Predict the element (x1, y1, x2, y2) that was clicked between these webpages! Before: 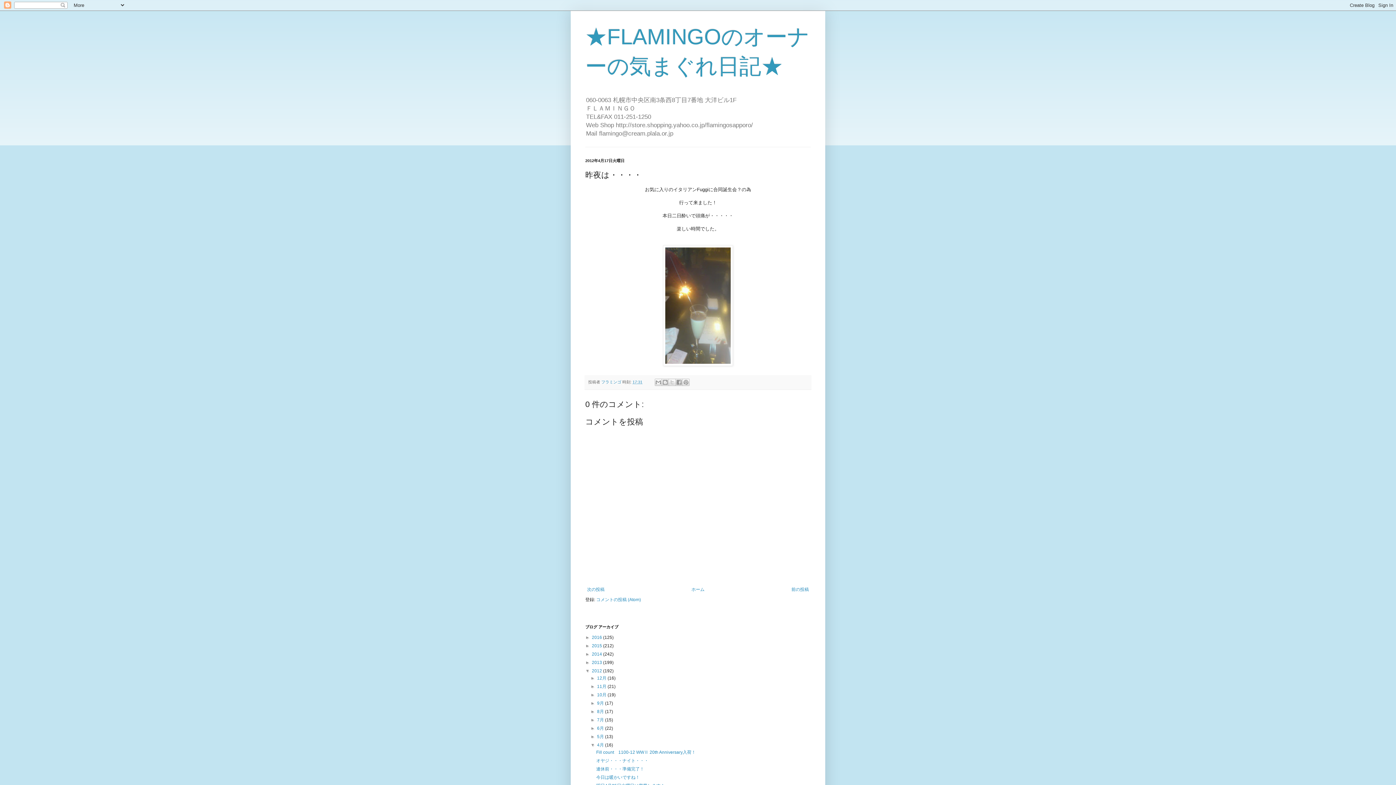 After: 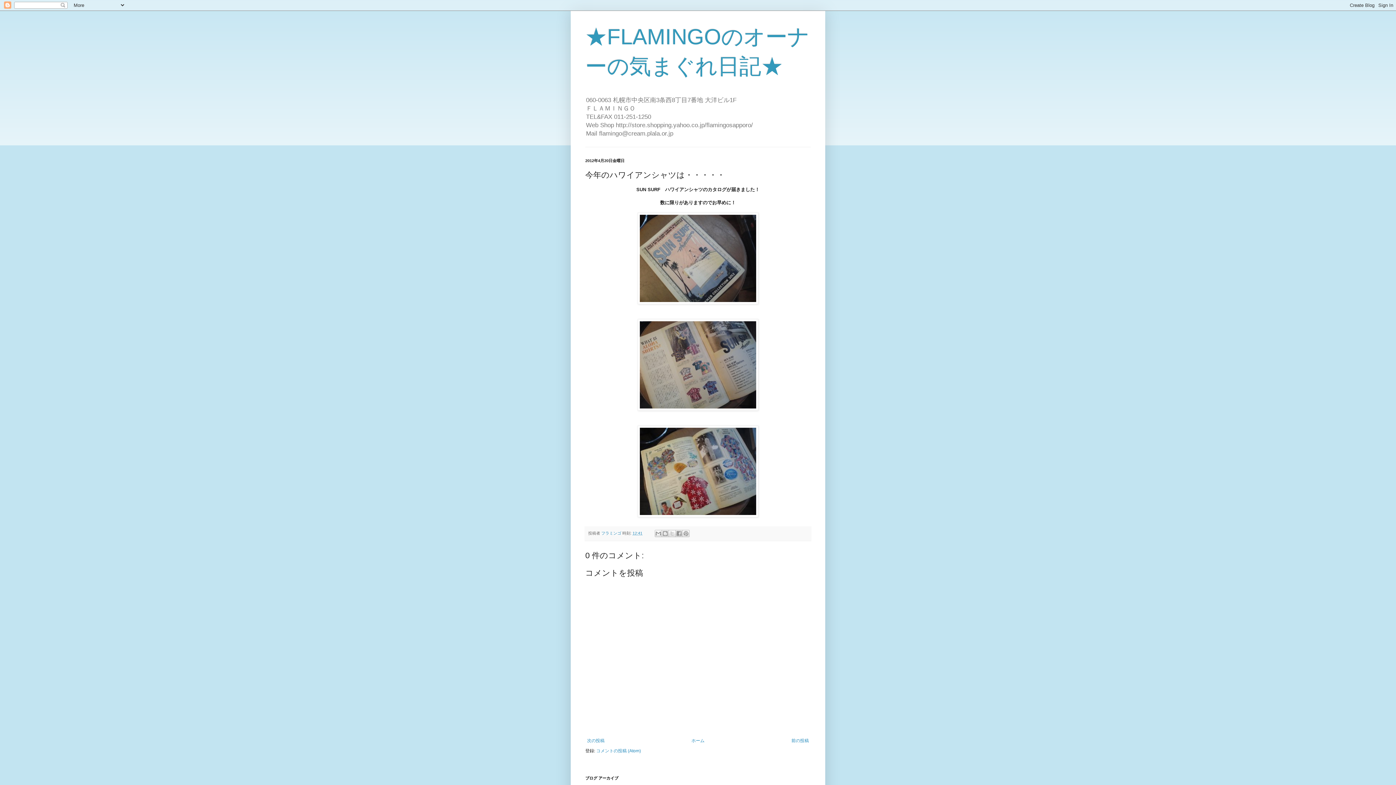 Action: label: 次の投稿 bbox: (585, 585, 606, 594)